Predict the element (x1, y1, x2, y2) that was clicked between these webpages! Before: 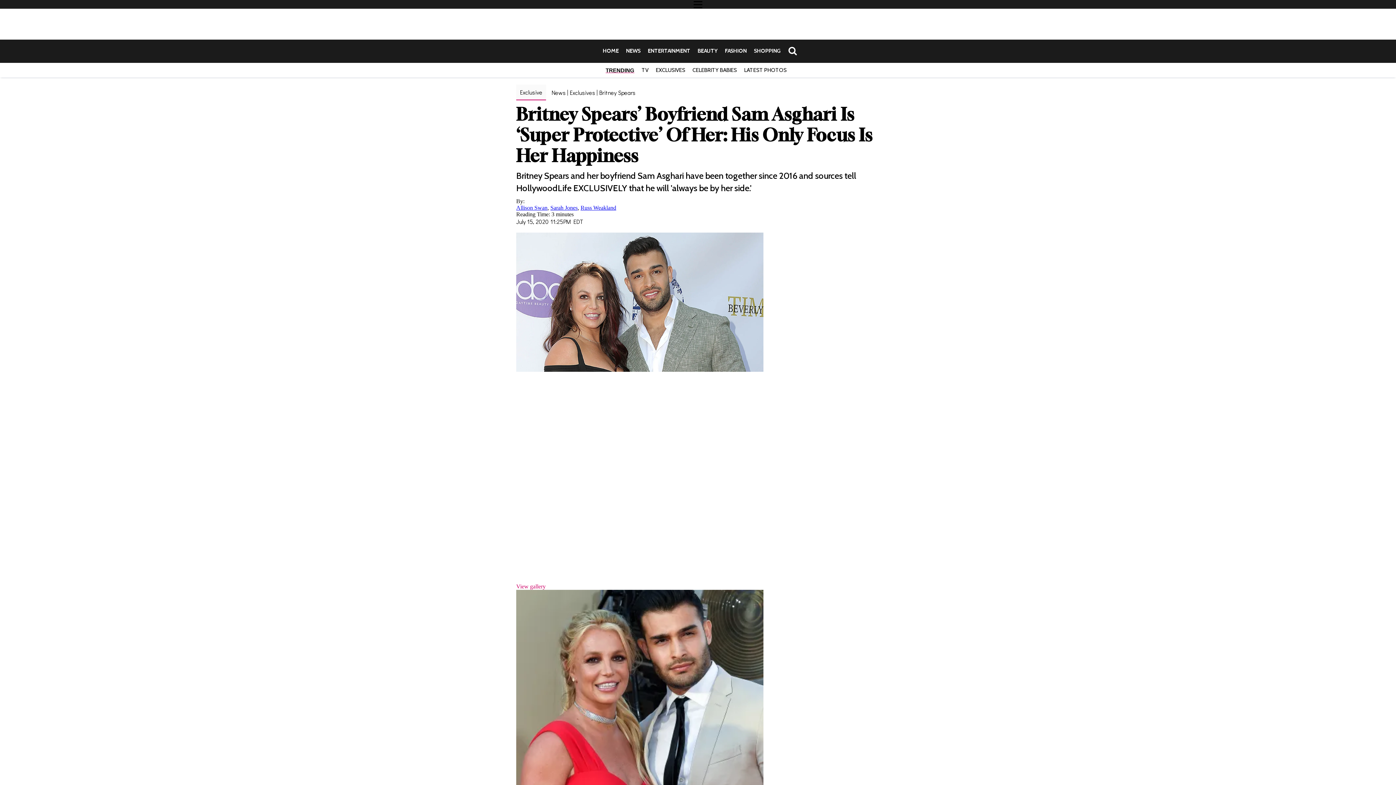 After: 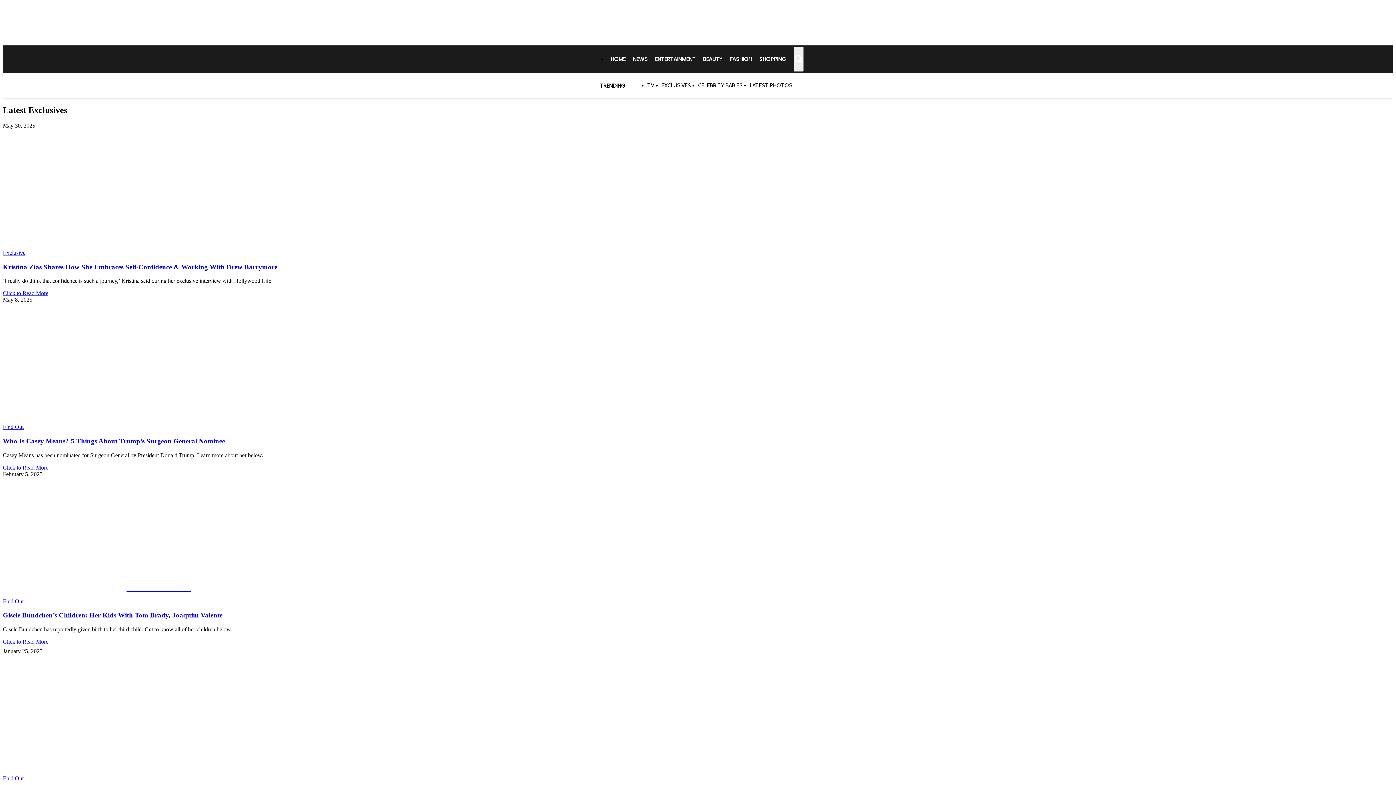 Action: label: EXCLUSIVES bbox: (656, 66, 685, 73)